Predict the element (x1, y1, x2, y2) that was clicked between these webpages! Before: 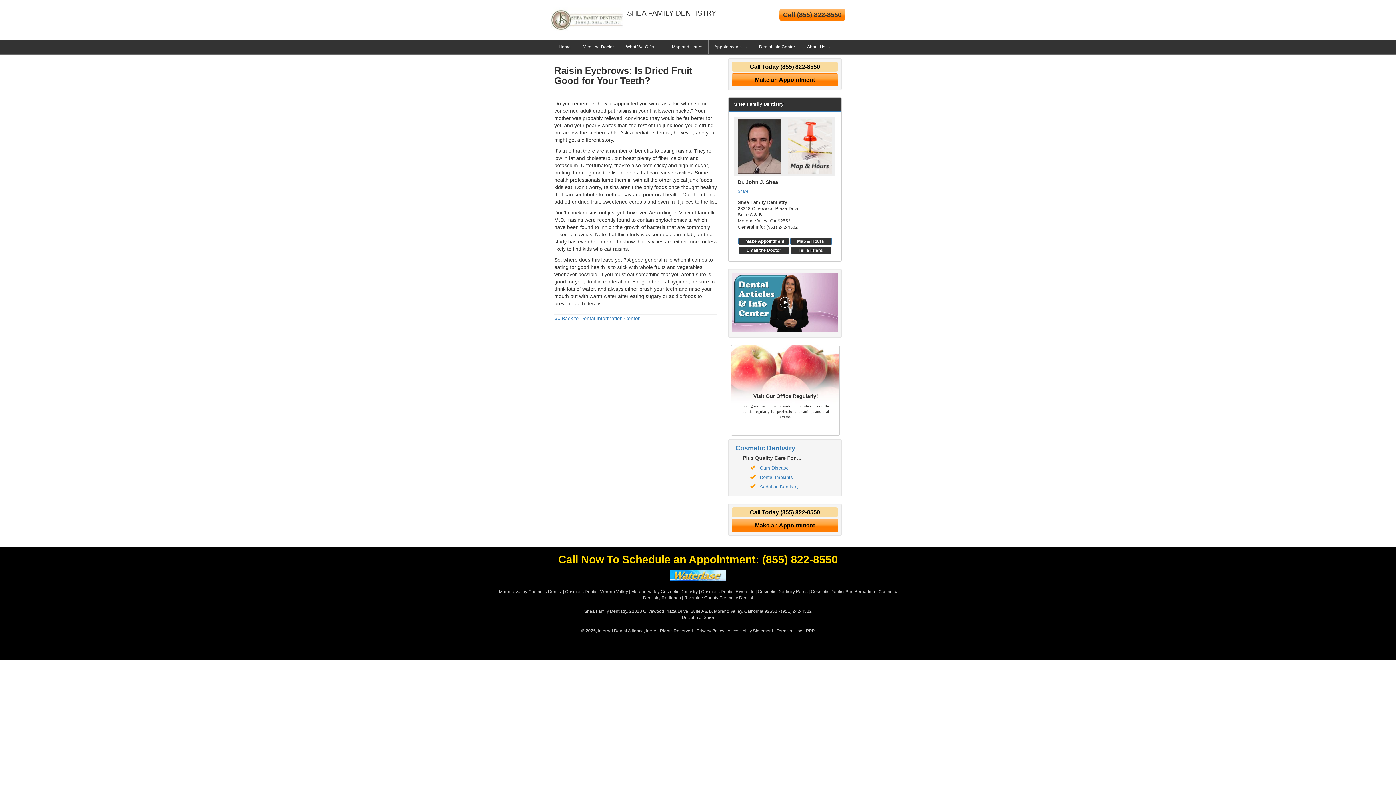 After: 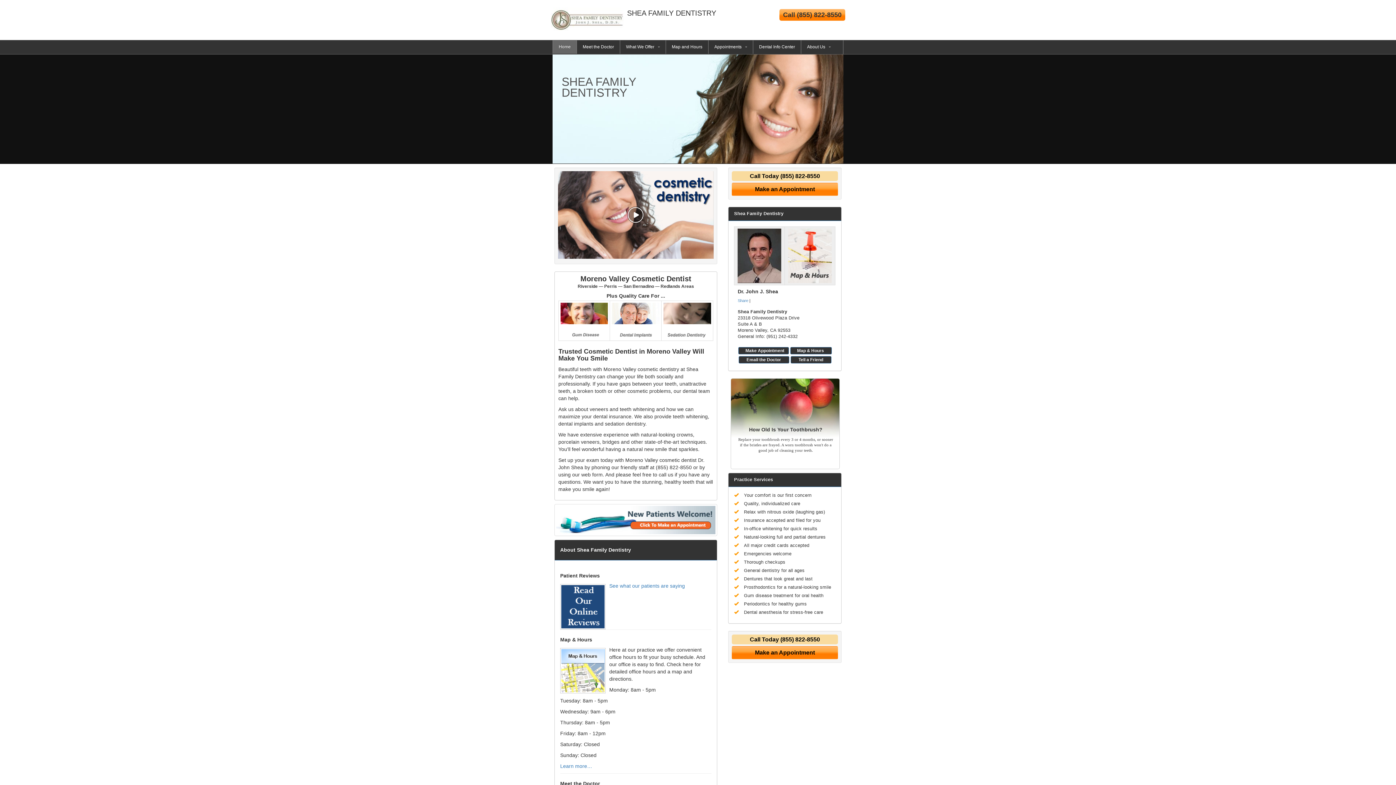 Action: bbox: (550, 16, 623, 22)